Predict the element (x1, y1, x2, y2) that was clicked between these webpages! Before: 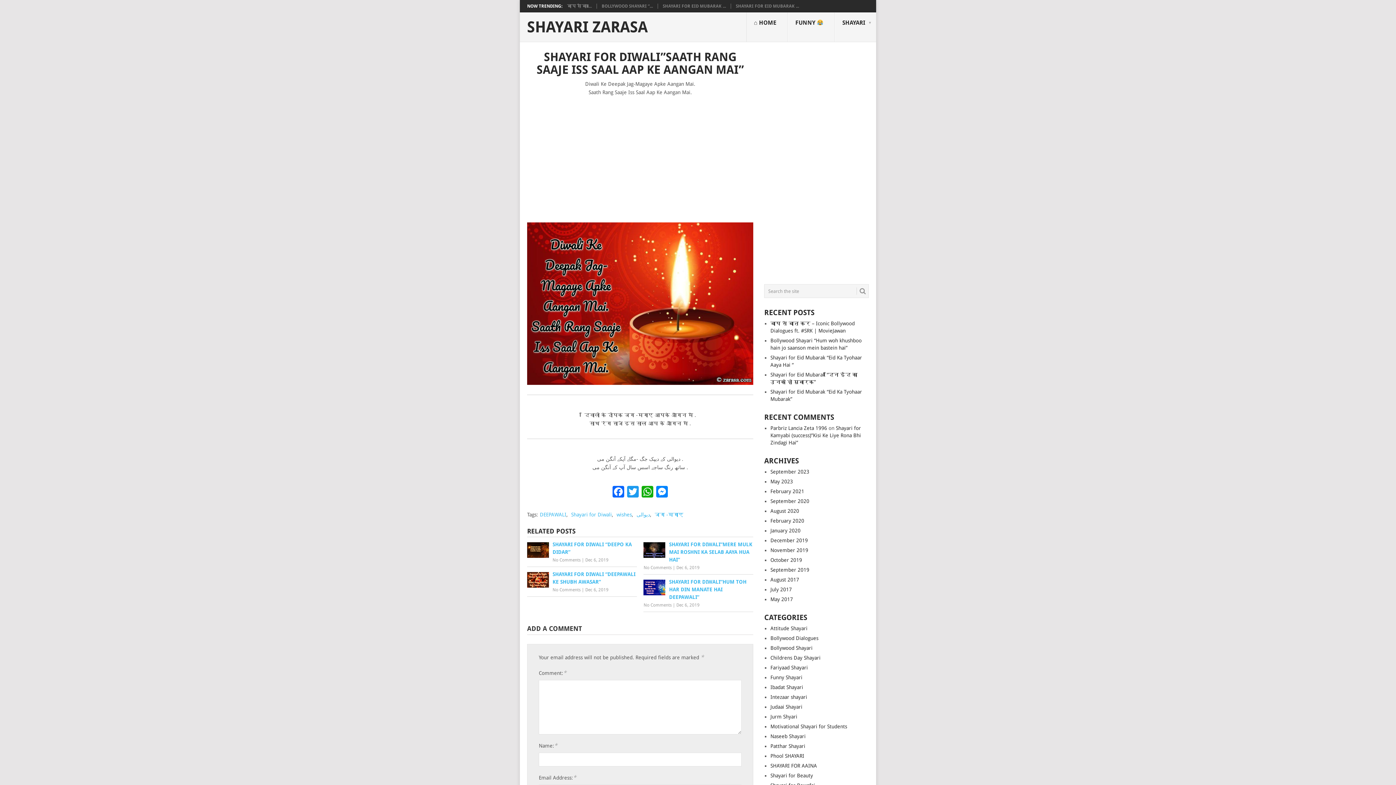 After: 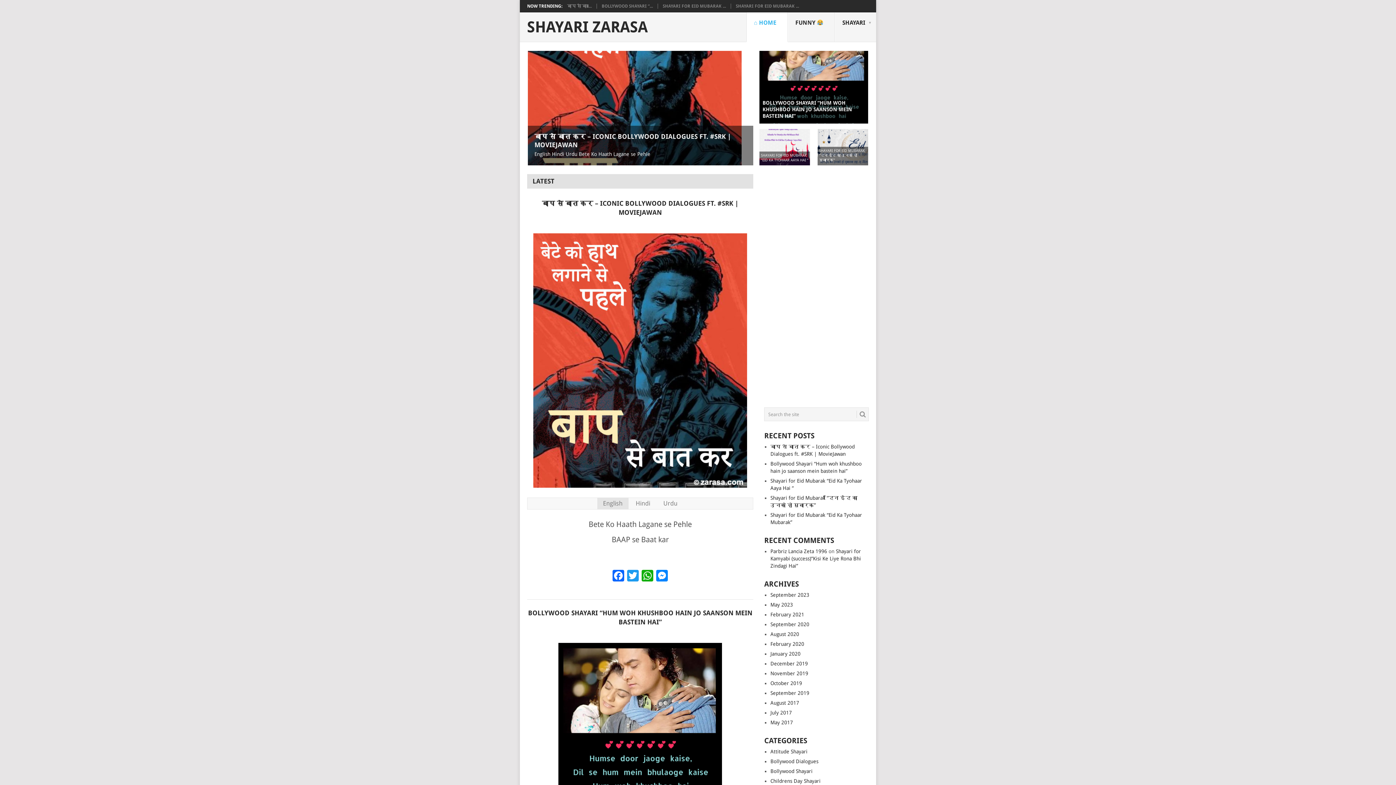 Action: bbox: (527, 19, 647, 34) label: SHAYARI ZARASA